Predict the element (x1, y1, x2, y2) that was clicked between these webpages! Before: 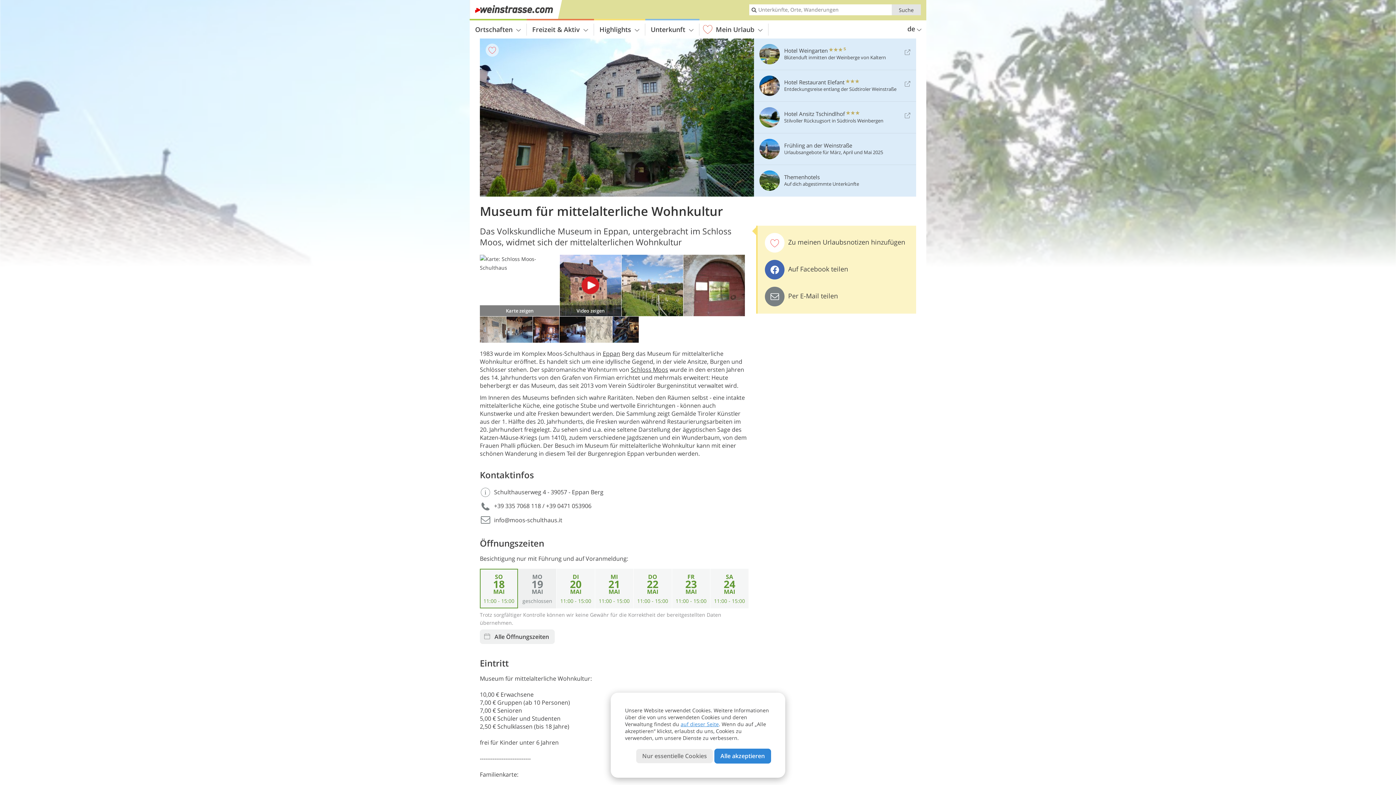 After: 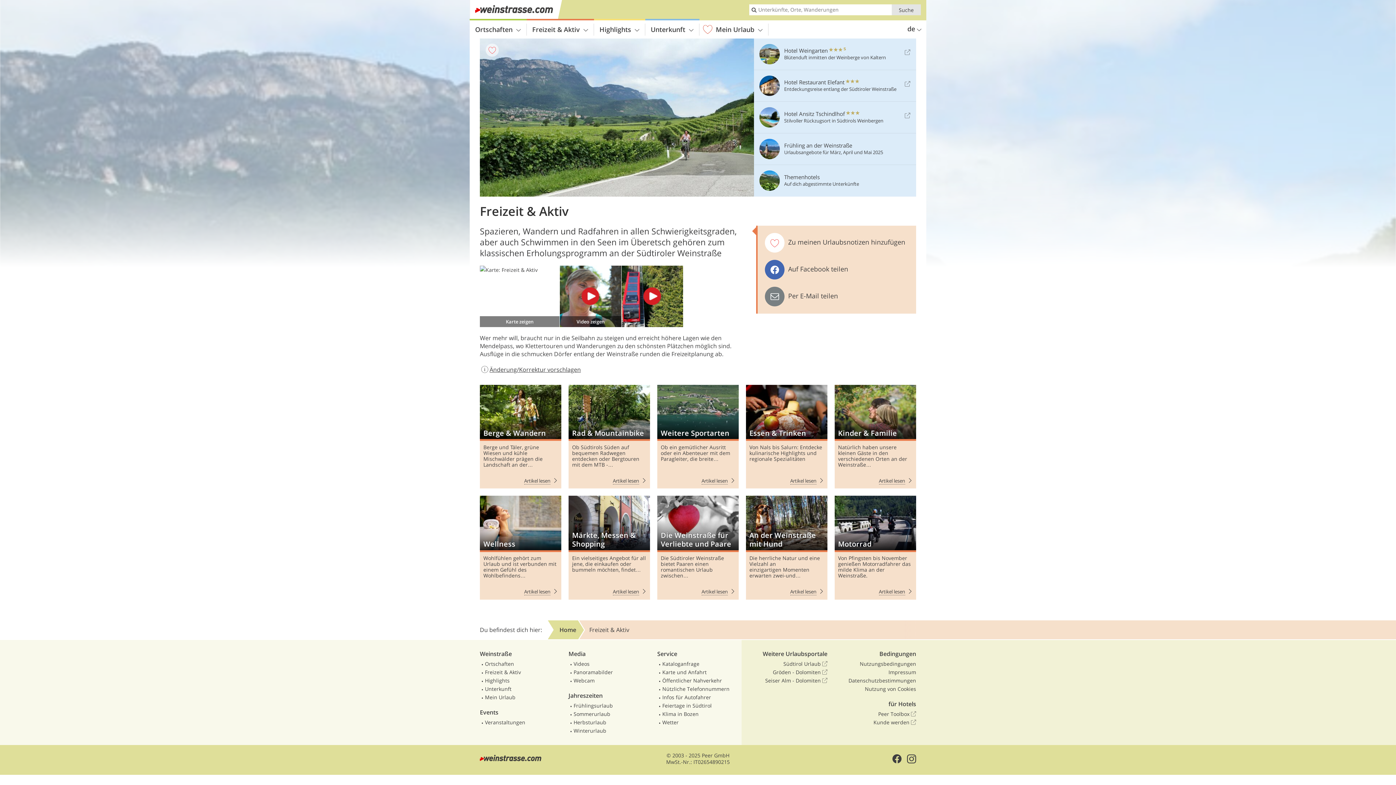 Action: label: Freizeit & Aktiv bbox: (526, 23, 594, 35)